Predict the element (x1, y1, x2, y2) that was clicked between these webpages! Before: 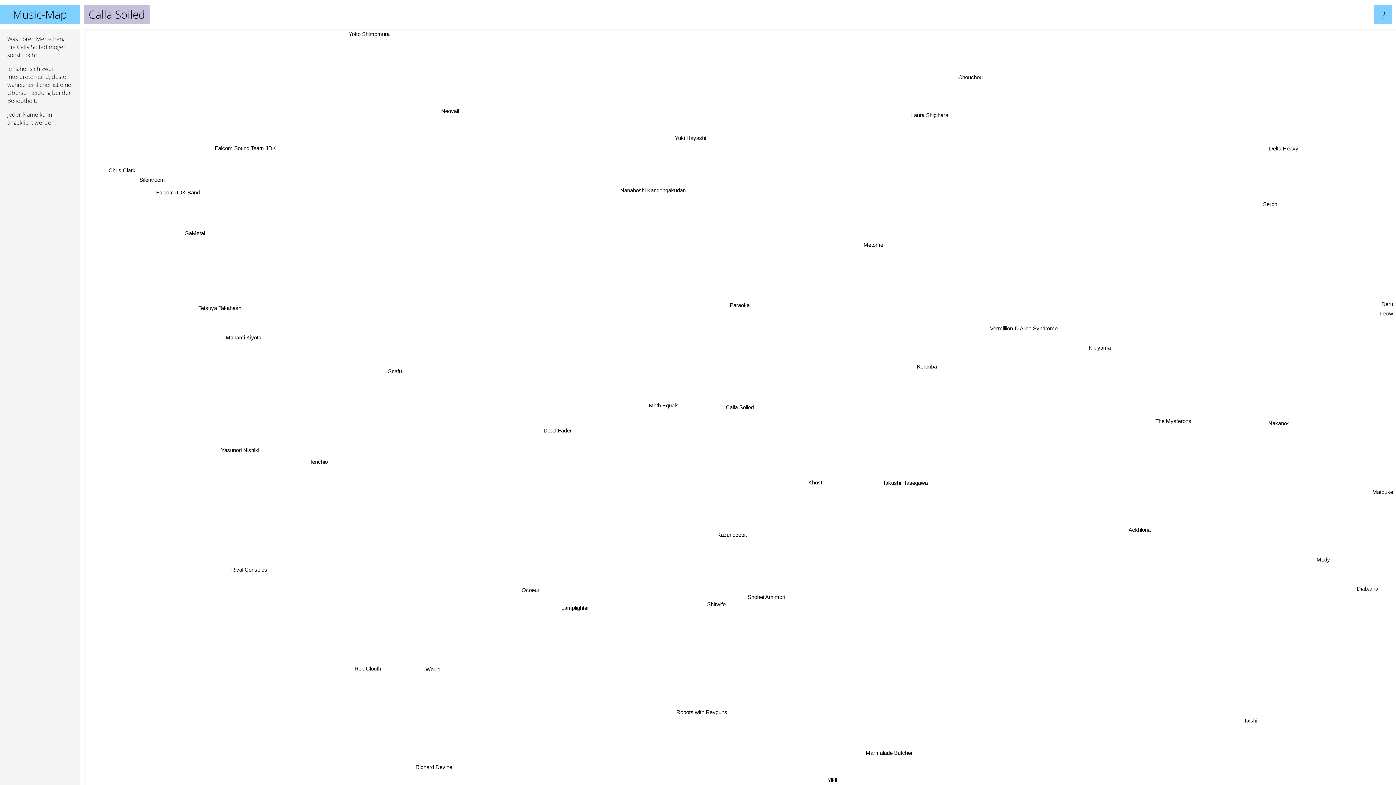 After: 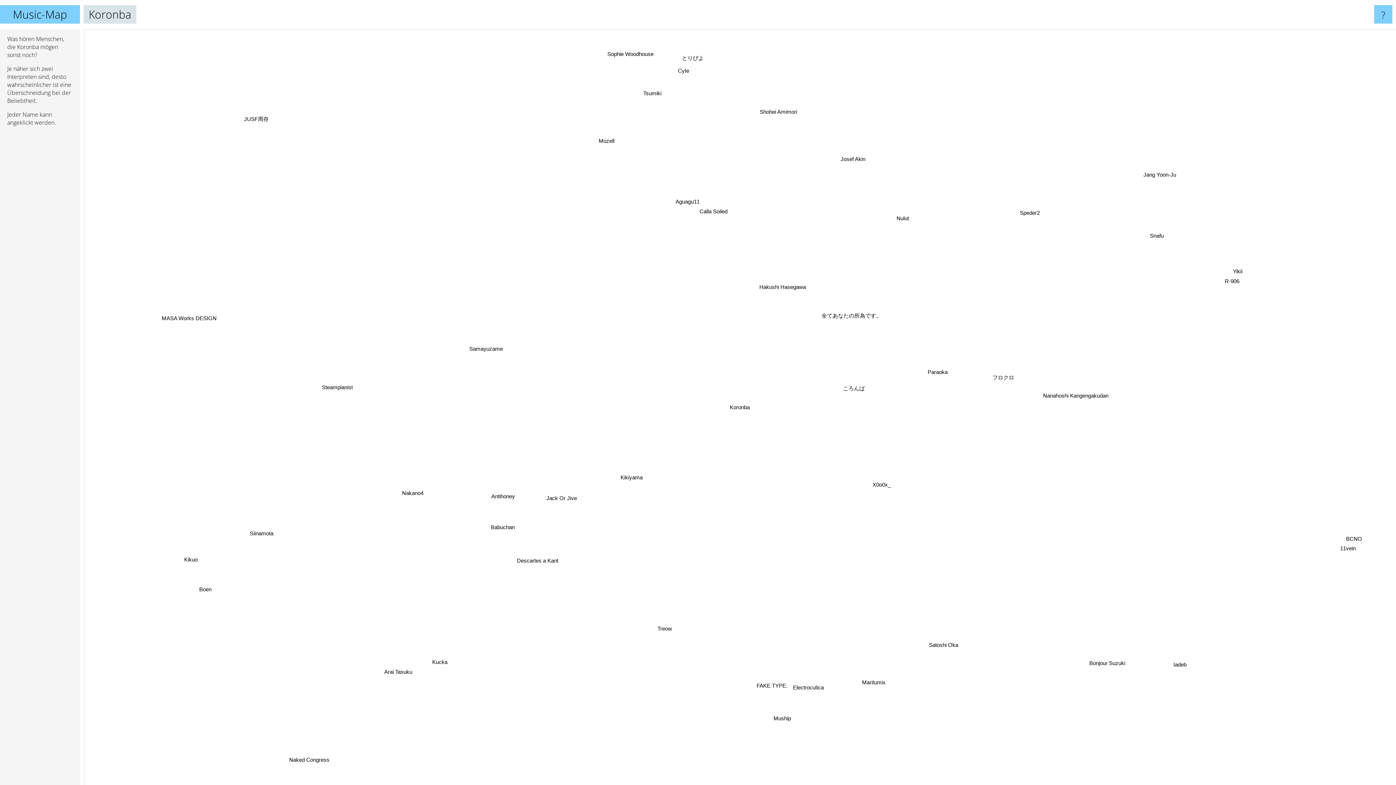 Action: bbox: (889, 312, 914, 322) label: Koronba